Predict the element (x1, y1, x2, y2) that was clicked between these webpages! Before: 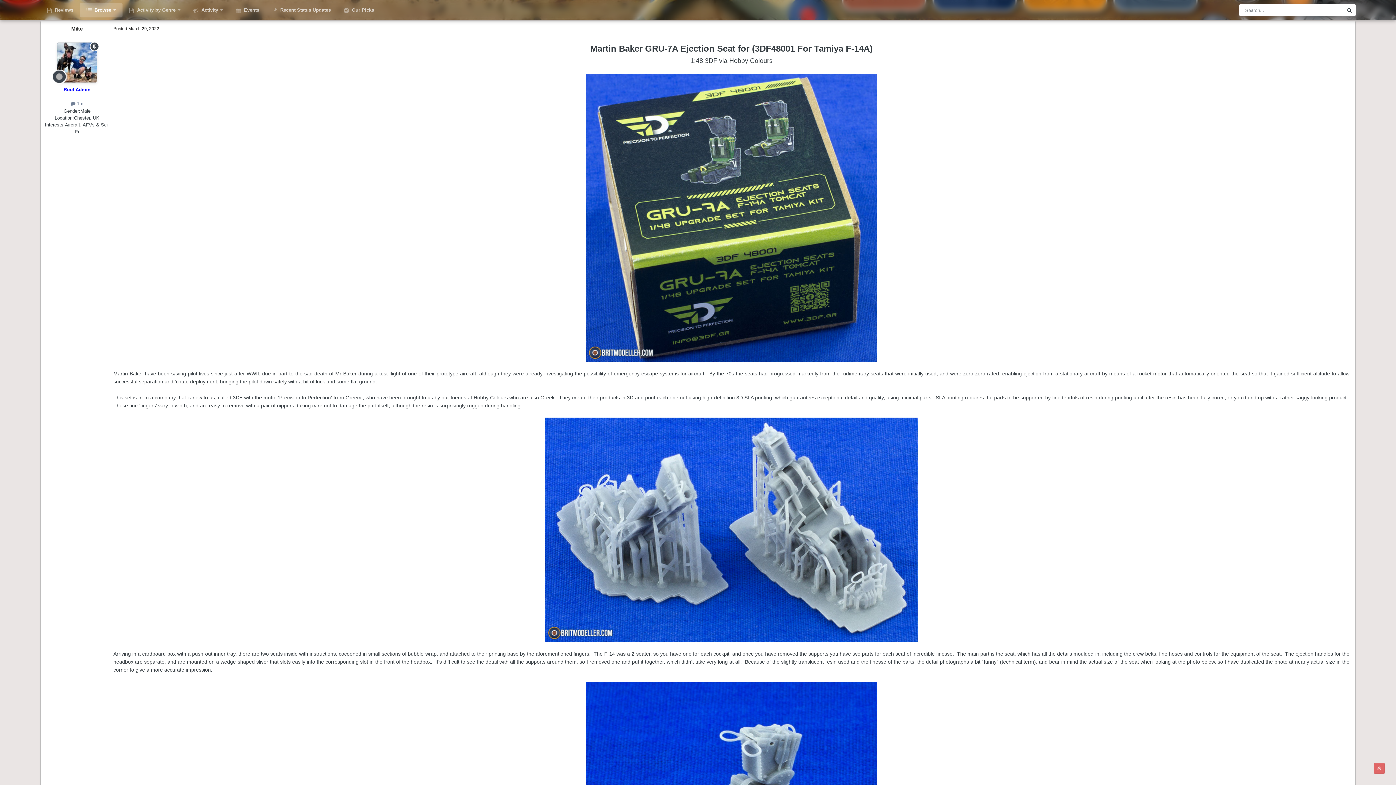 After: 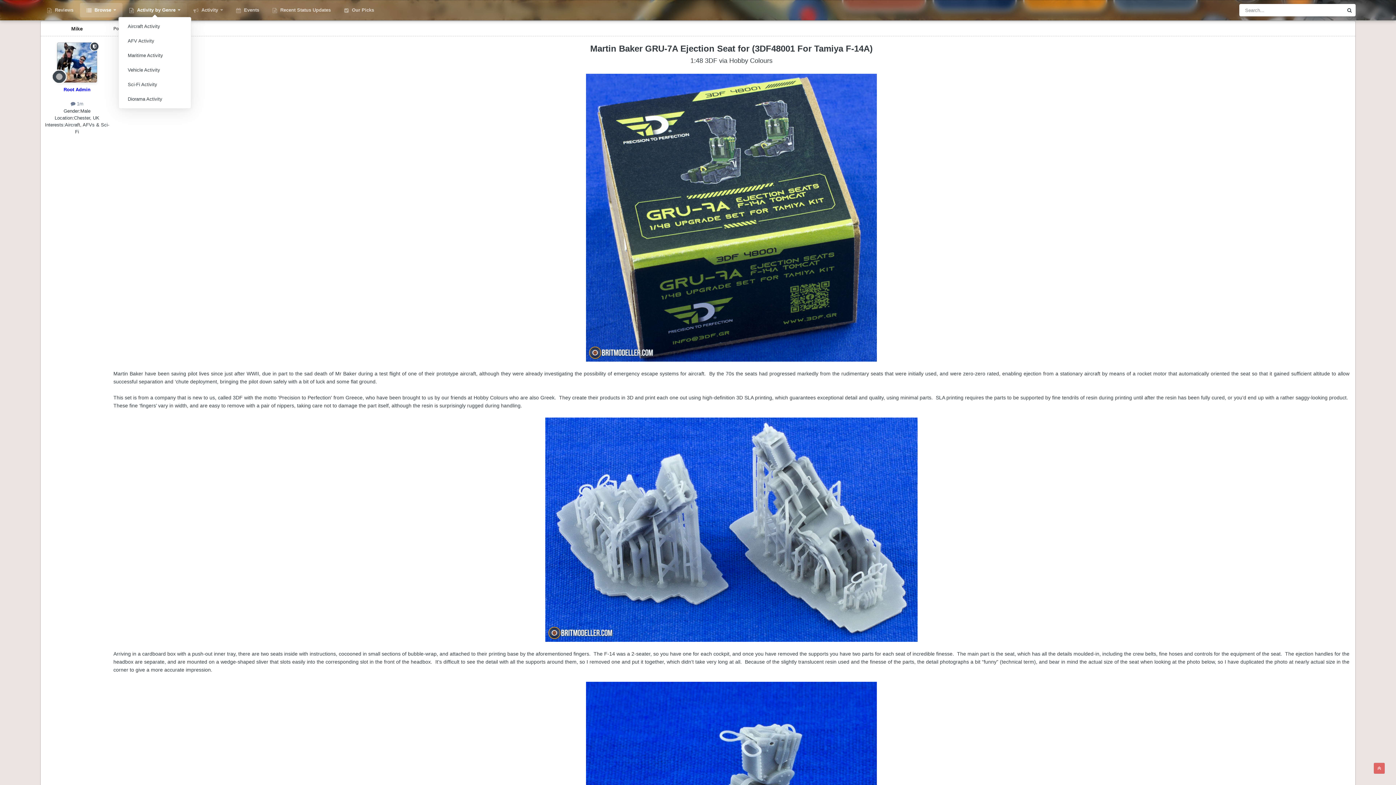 Action: bbox: (122, 2, 186, 17) label:  Activity by Genre 